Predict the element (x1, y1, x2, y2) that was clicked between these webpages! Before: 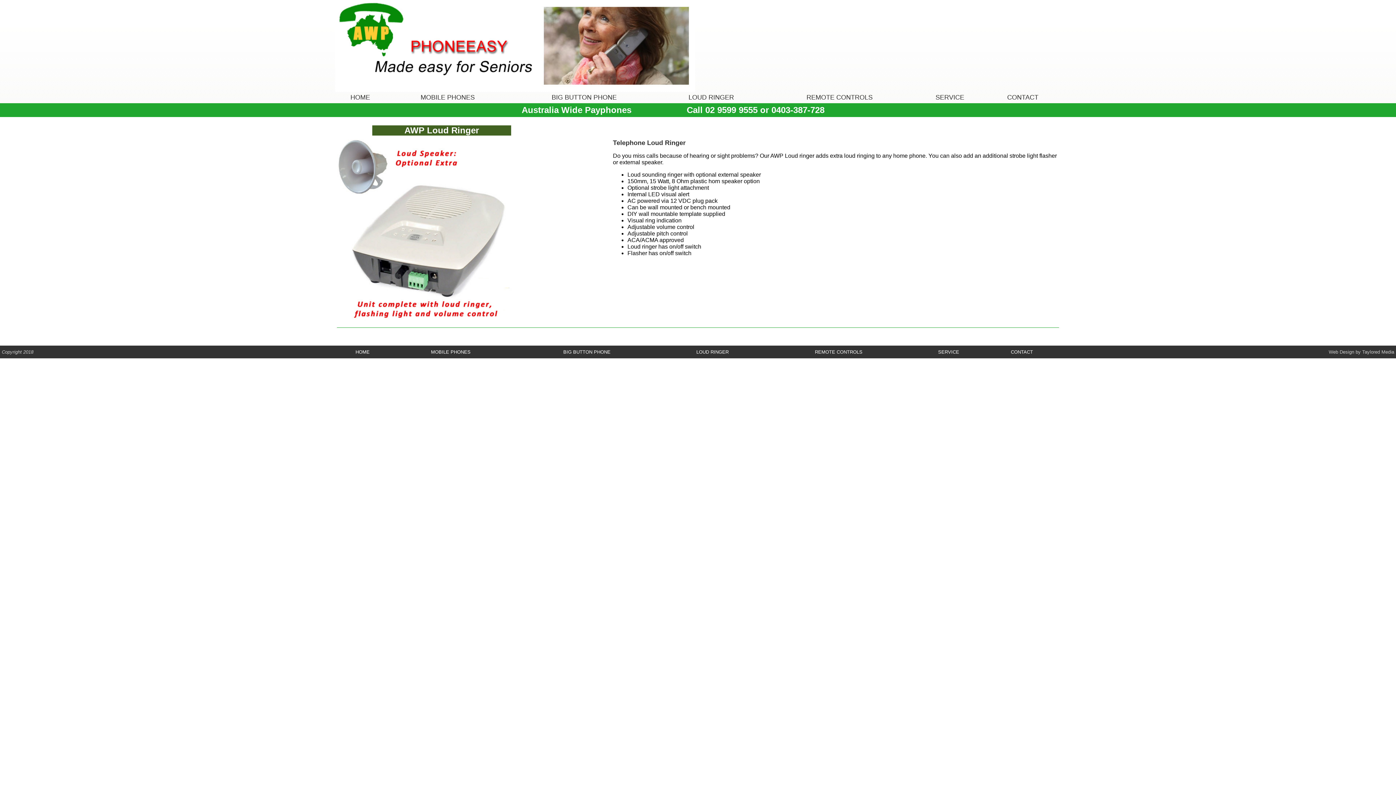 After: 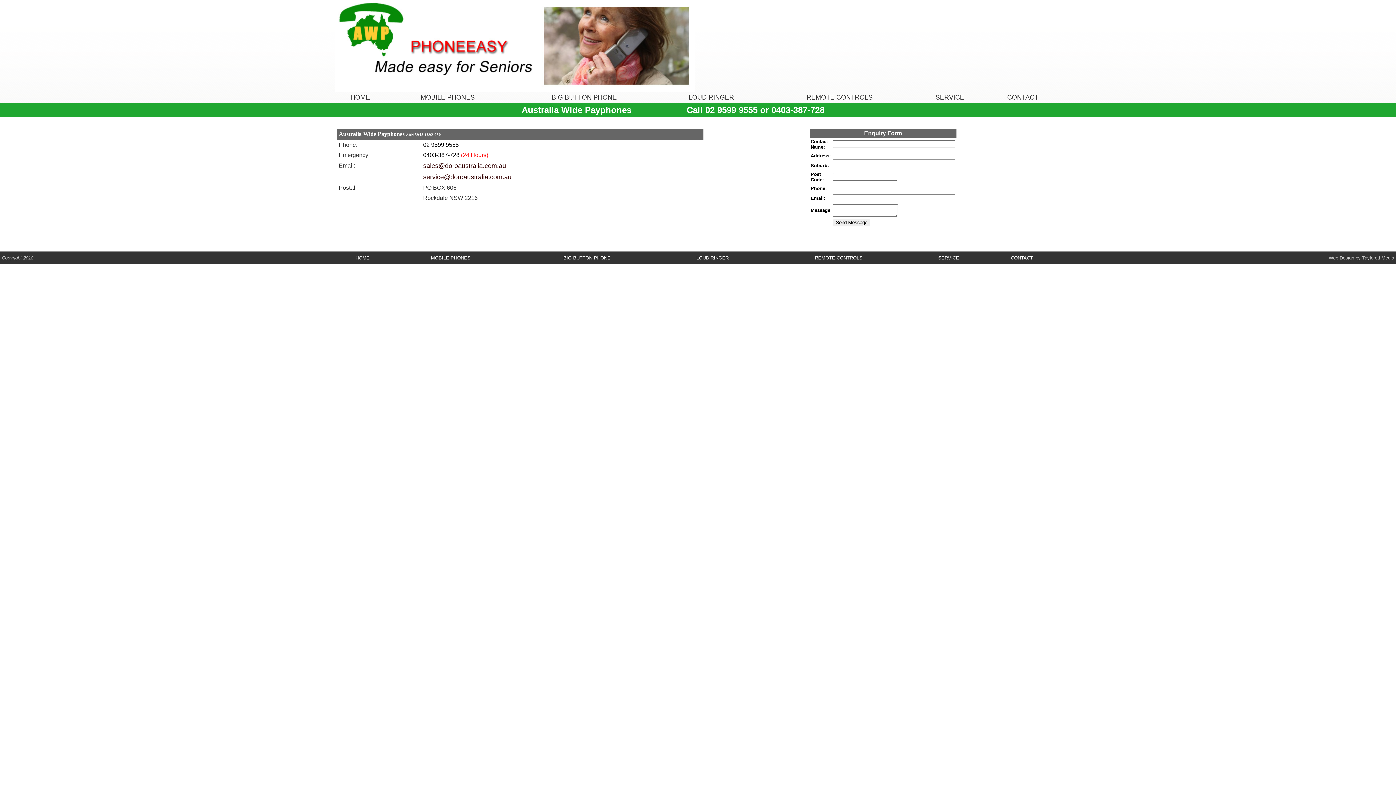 Action: label: CONTACT bbox: (1011, 348, 1033, 355)